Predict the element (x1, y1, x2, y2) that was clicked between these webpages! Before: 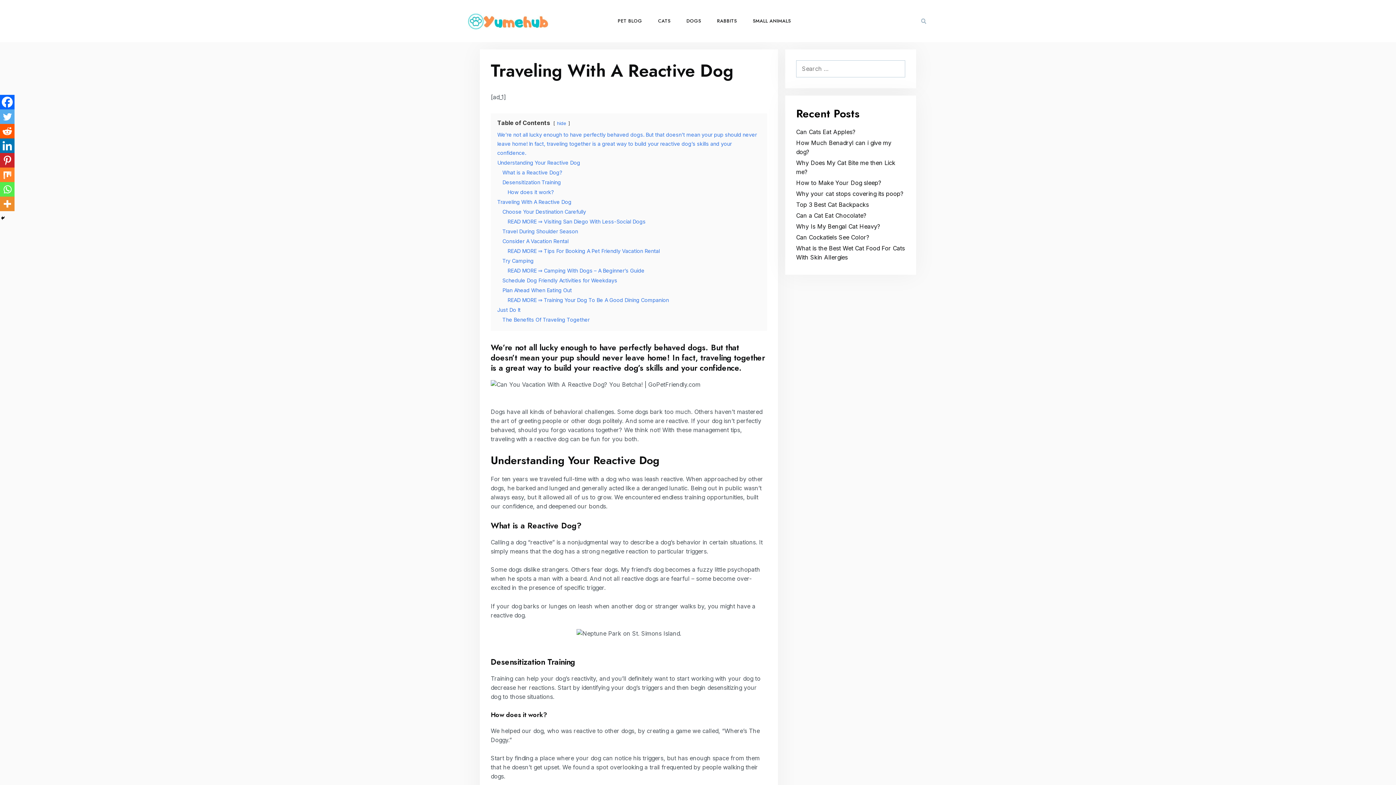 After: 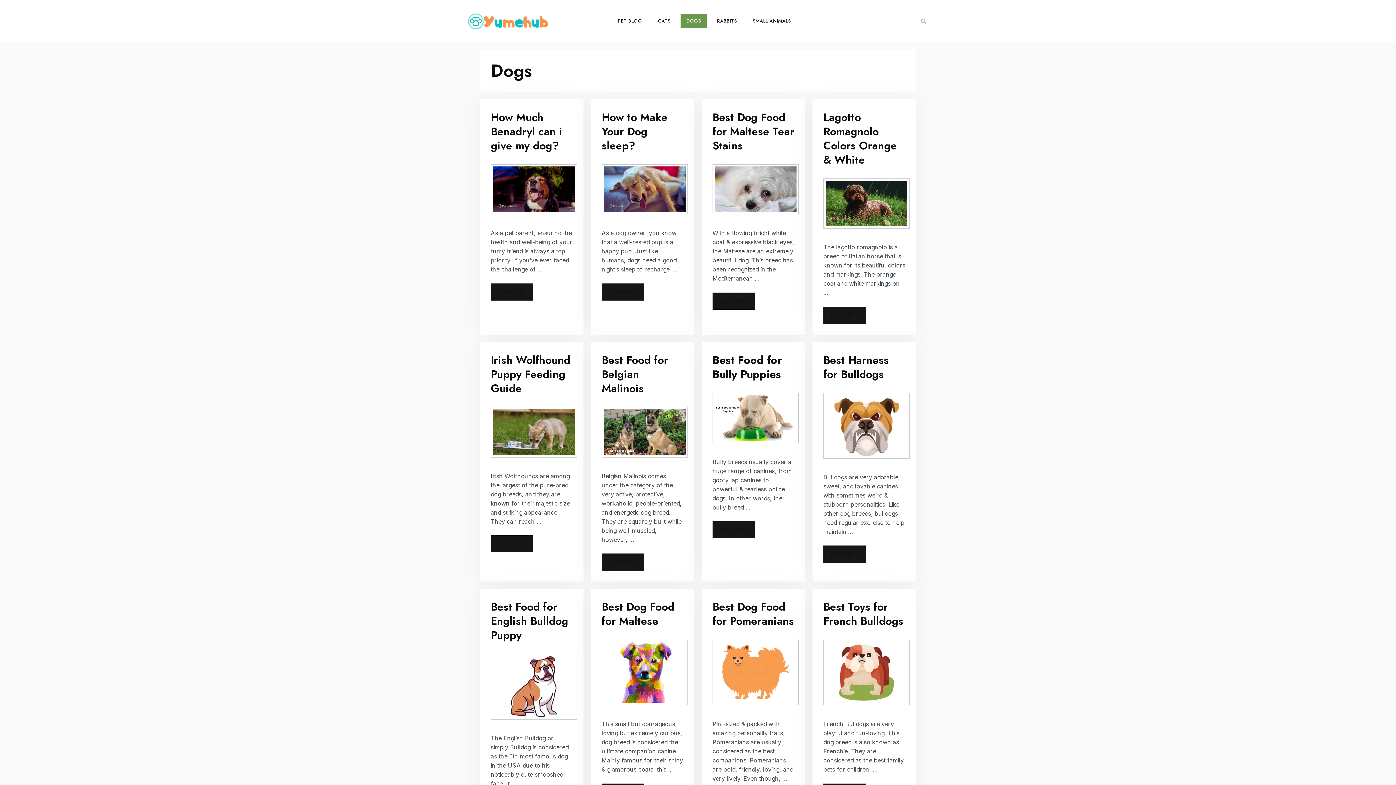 Action: label: DOGS bbox: (680, 13, 706, 28)